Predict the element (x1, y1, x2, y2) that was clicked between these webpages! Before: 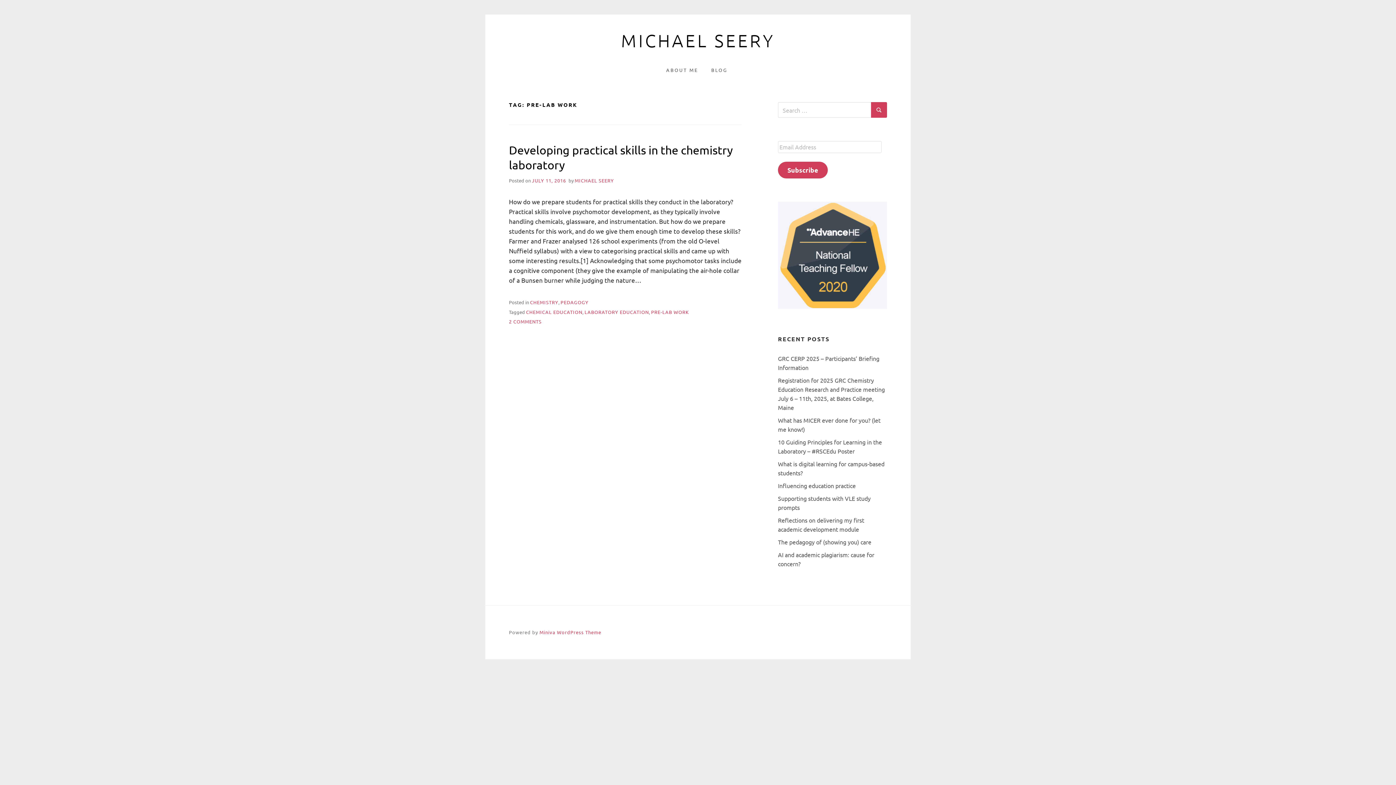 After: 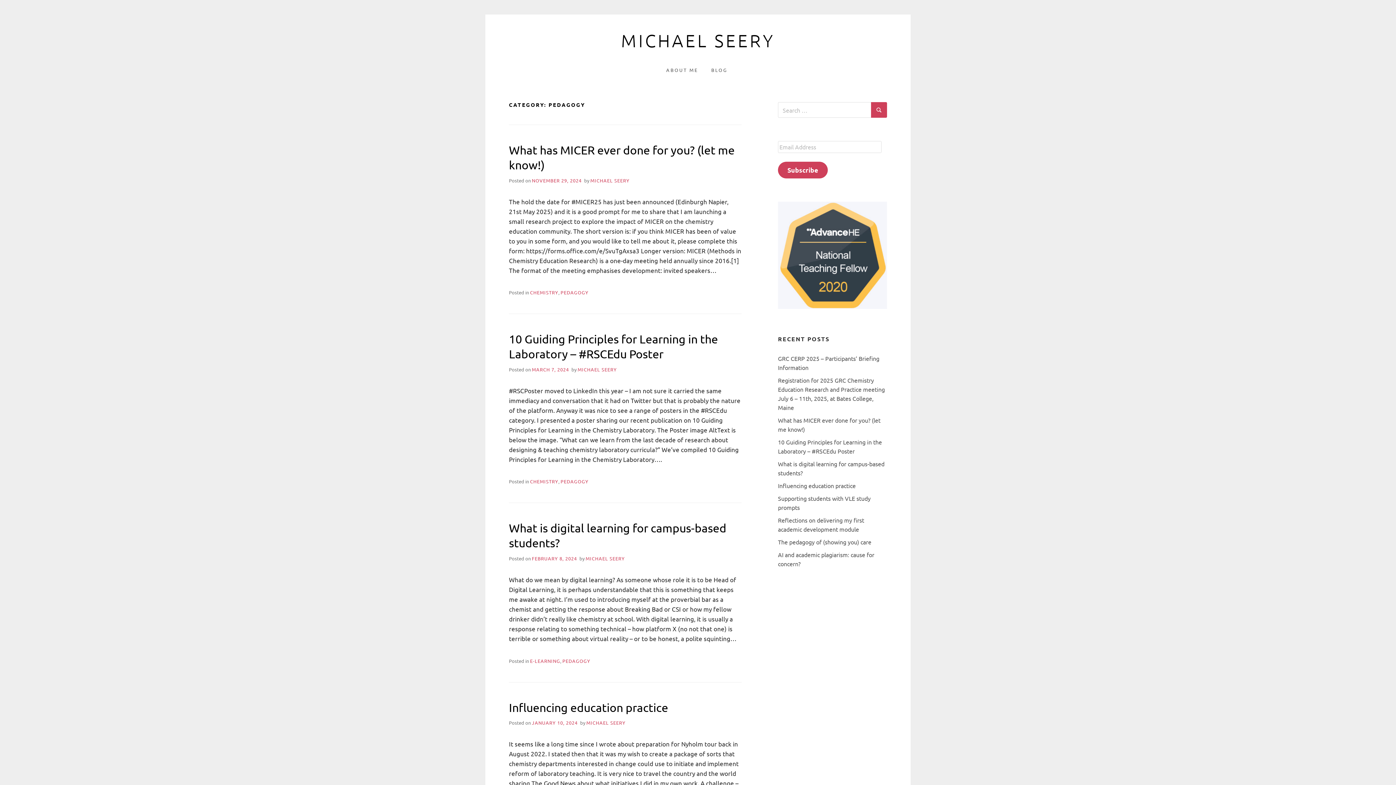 Action: label: PEDAGOGY bbox: (560, 299, 588, 305)